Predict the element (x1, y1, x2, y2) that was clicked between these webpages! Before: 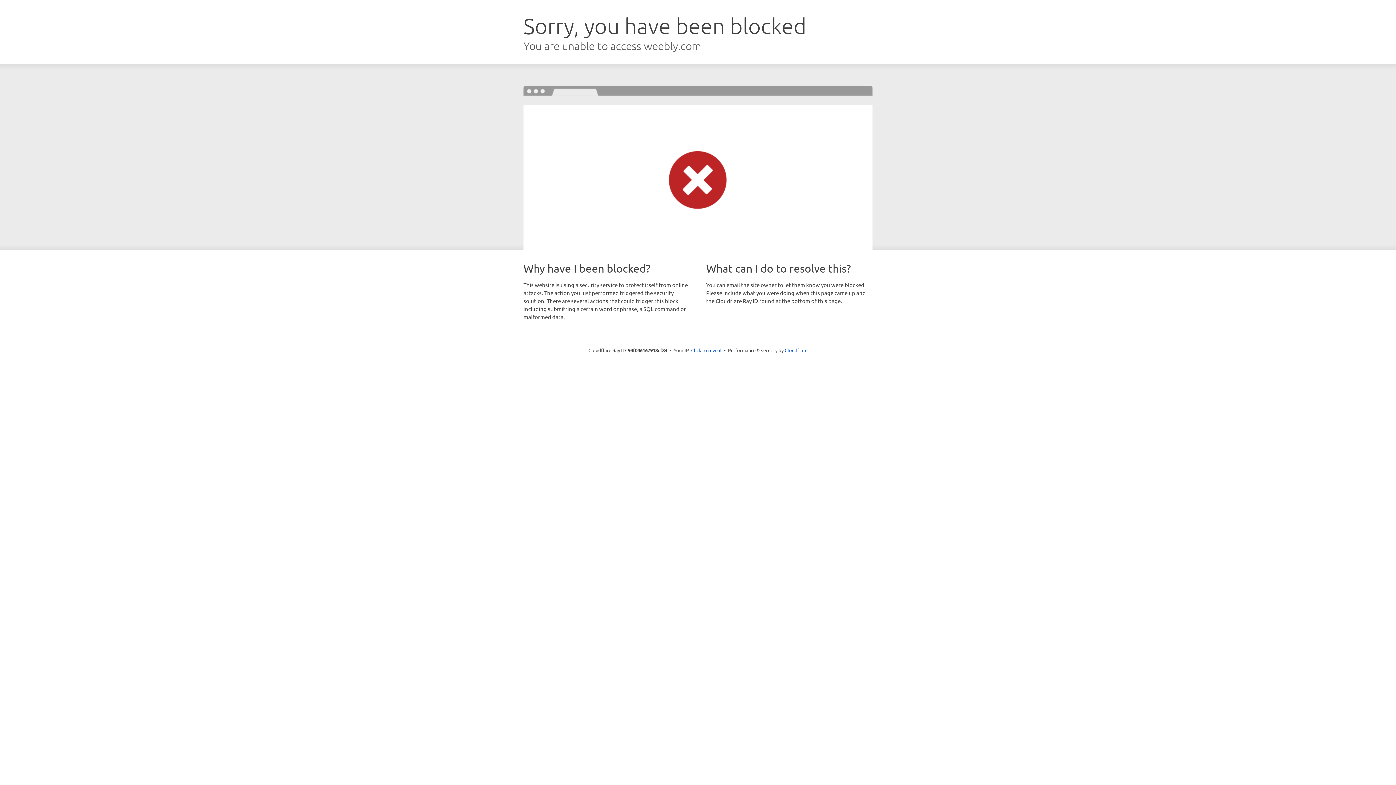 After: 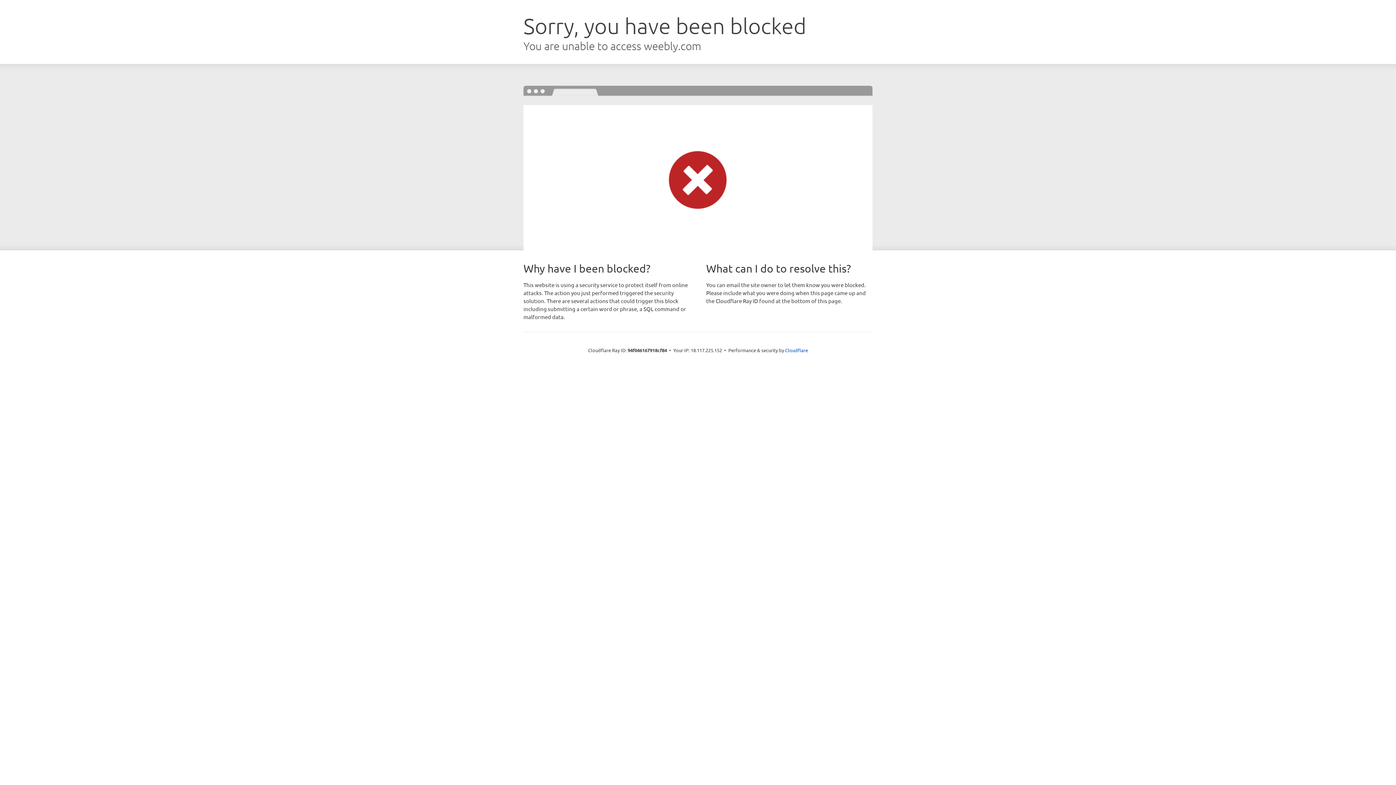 Action: label: Click to reveal bbox: (691, 346, 721, 353)